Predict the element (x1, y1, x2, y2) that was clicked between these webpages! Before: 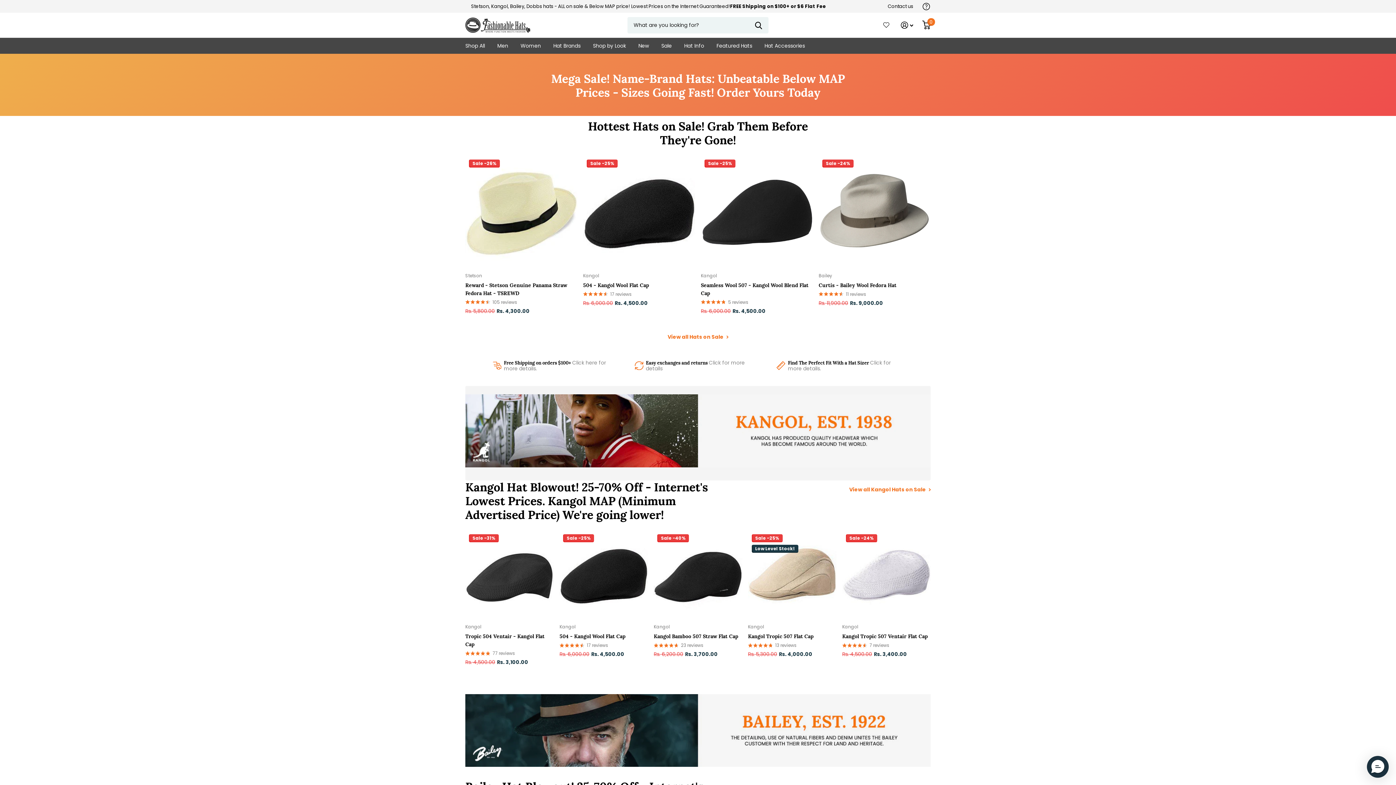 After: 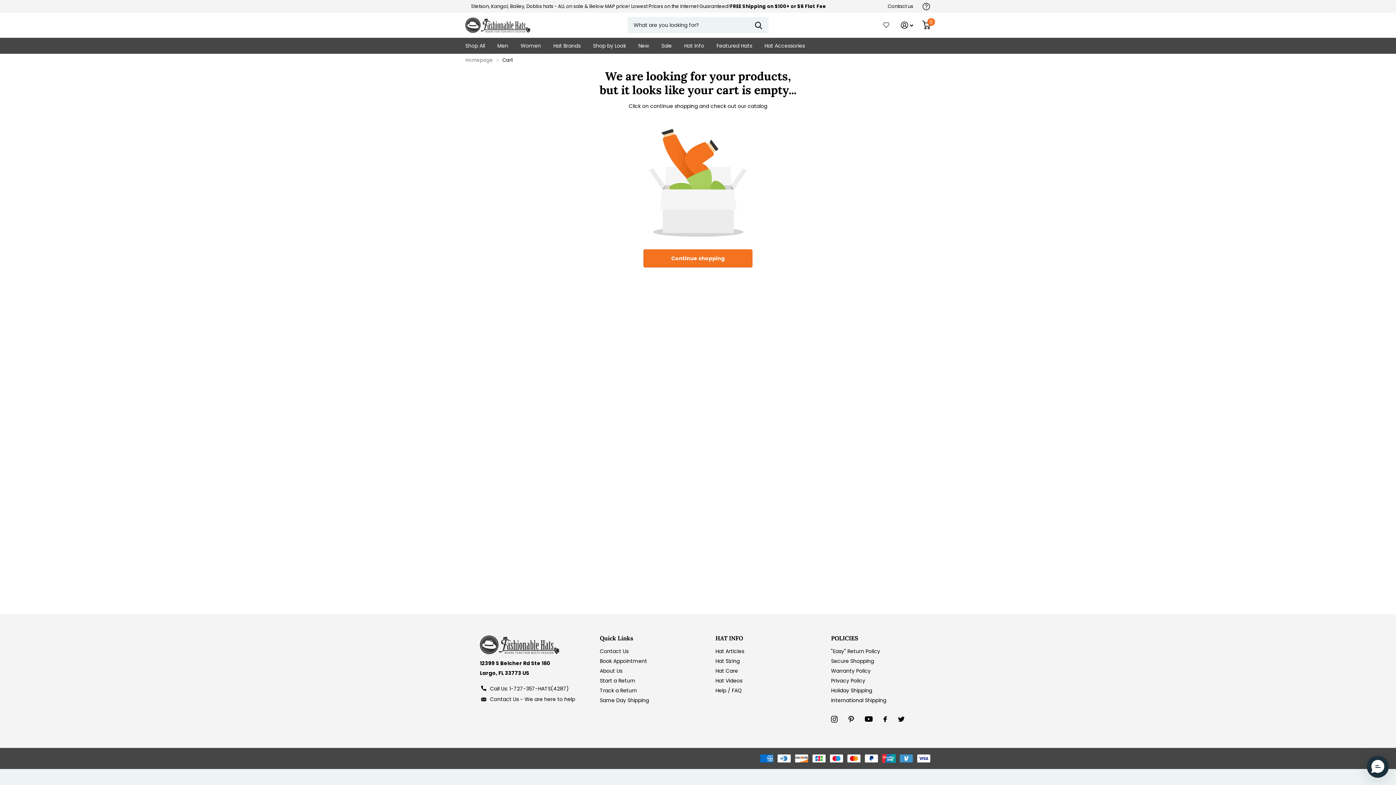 Action: bbox: (922, 17, 930, 33) label: Winkelwagen